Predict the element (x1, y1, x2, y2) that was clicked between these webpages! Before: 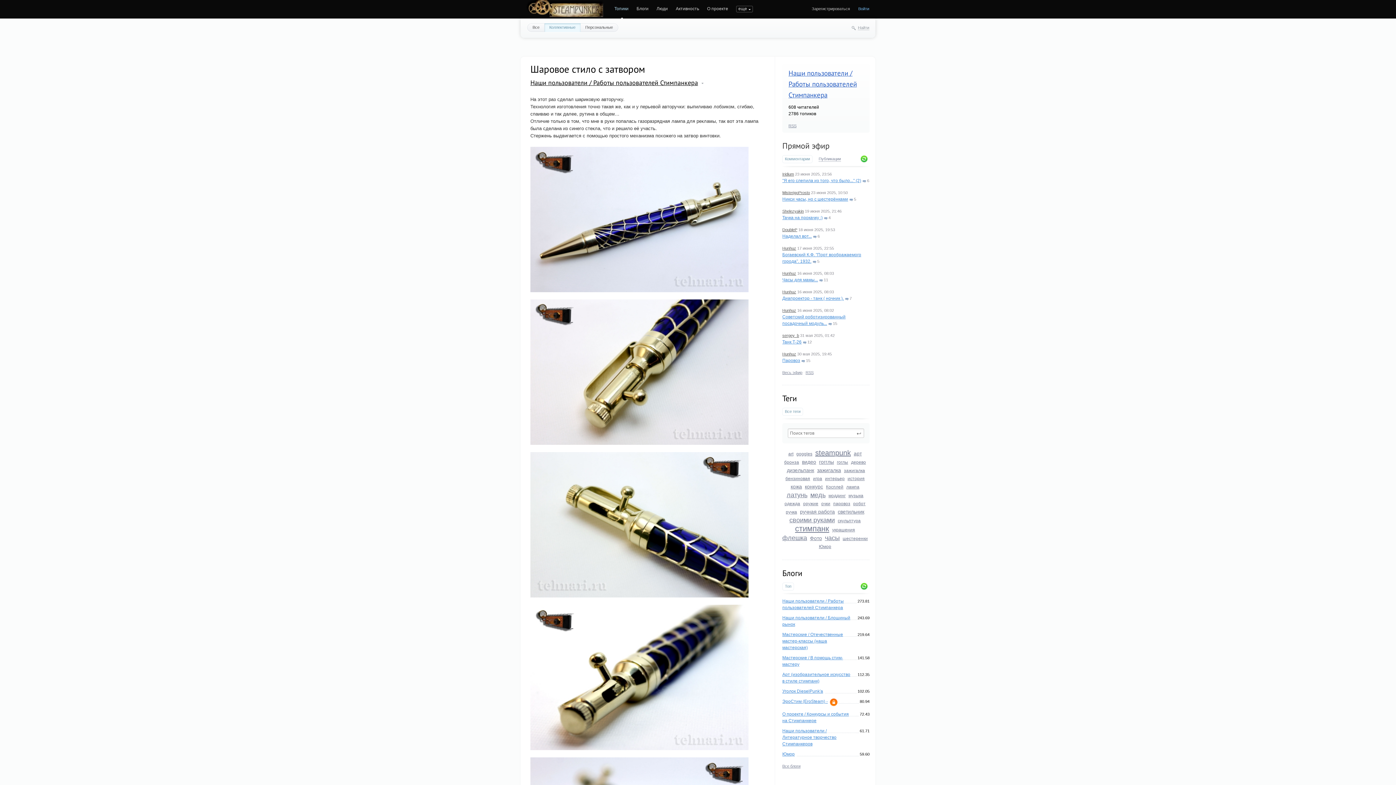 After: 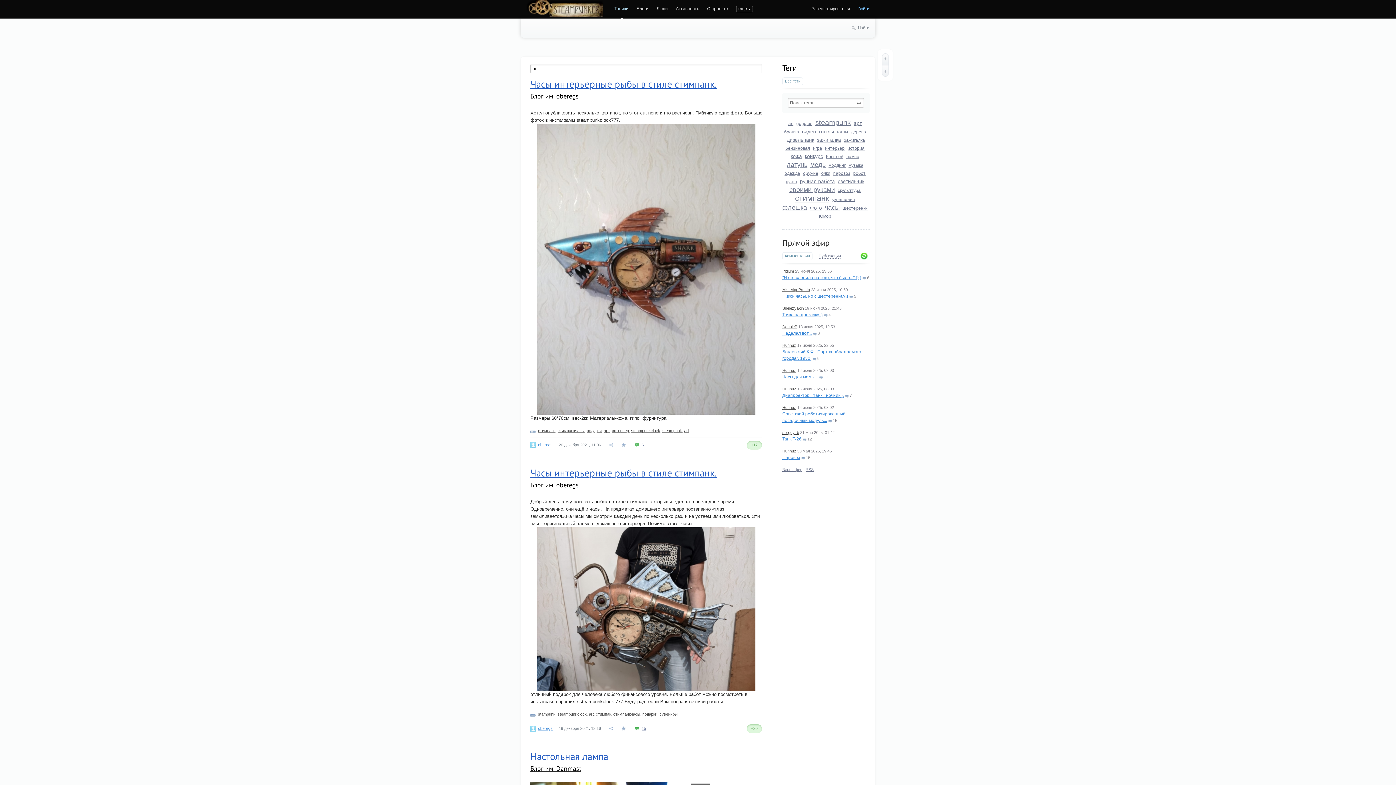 Action: label: art bbox: (788, 451, 793, 456)